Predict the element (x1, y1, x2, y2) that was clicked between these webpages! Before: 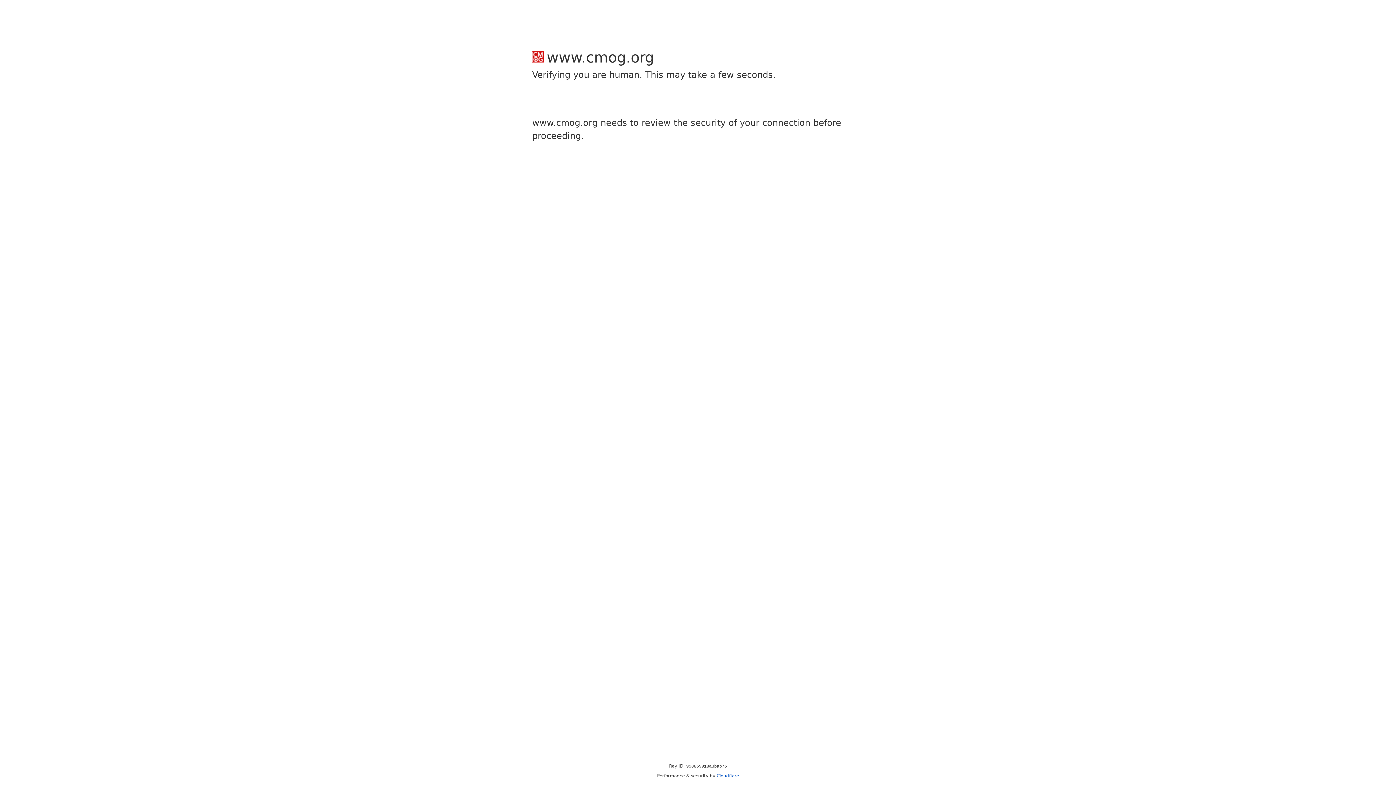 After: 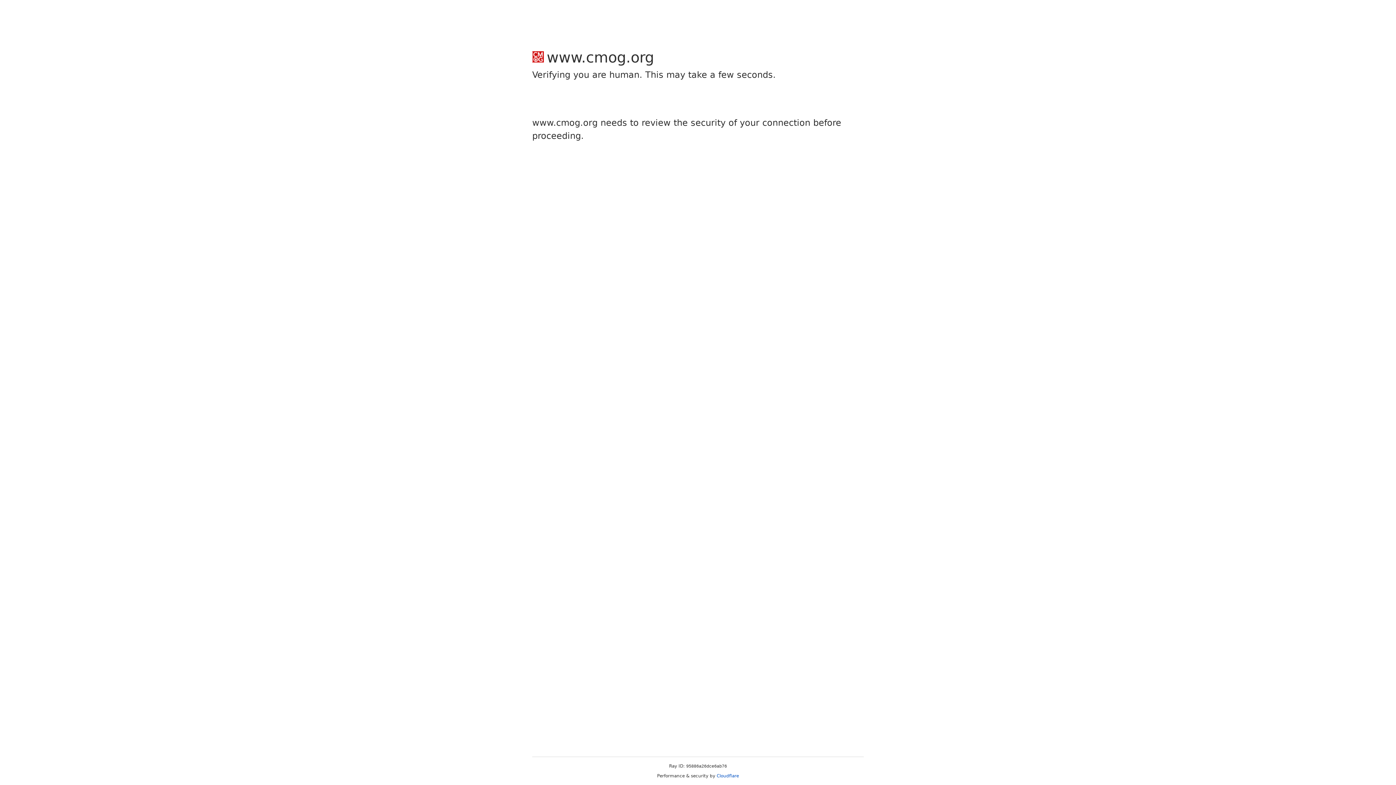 Action: label: Cloudflare bbox: (716, 773, 739, 778)